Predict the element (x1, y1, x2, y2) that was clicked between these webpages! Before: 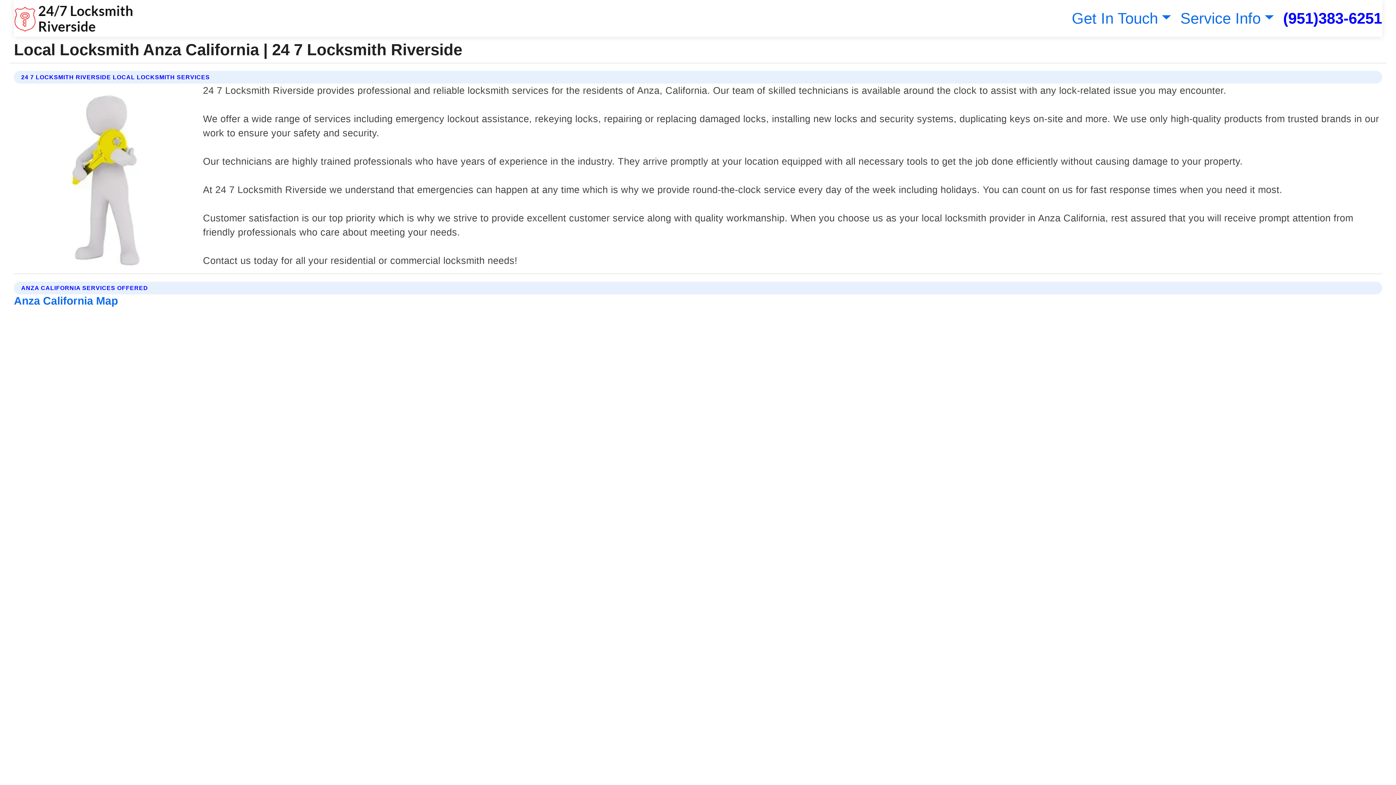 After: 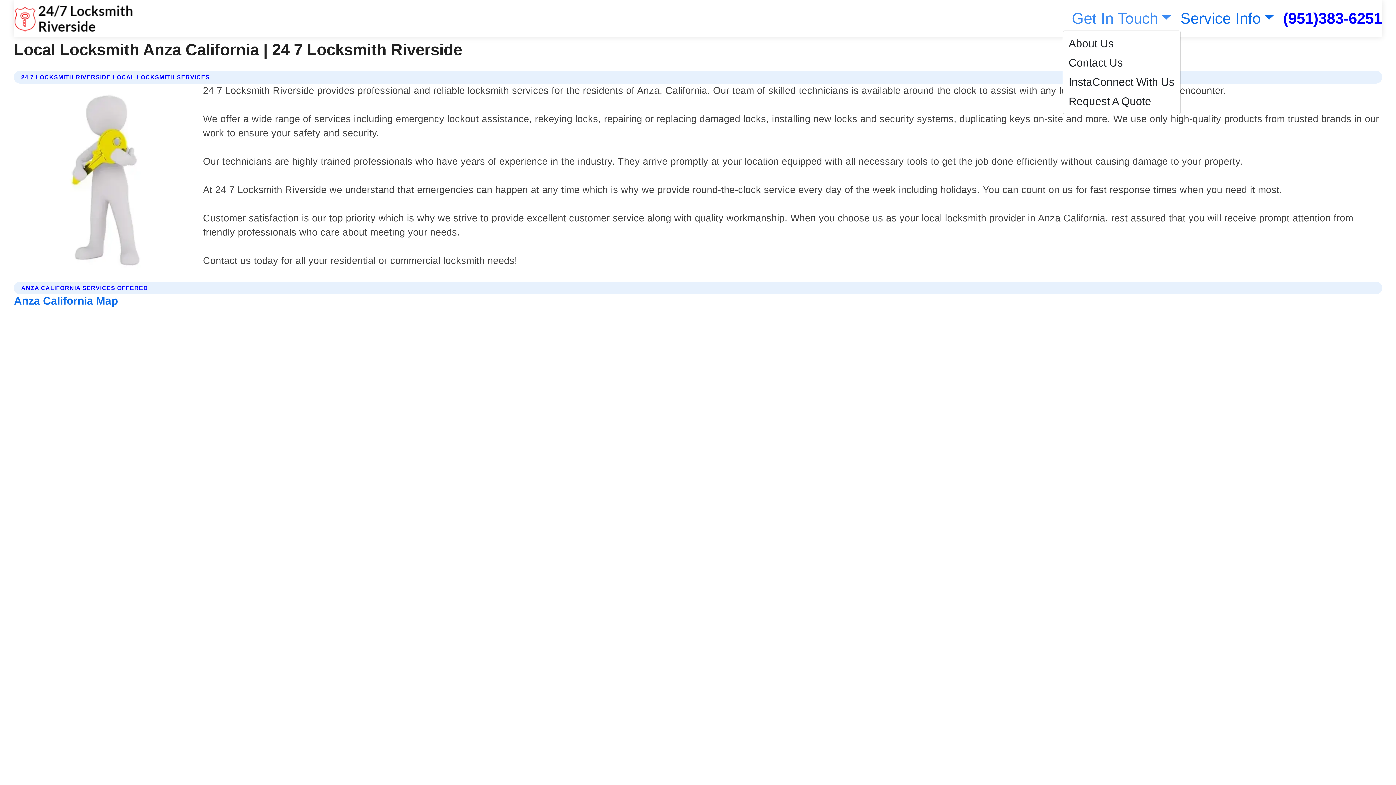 Action: bbox: (1068, 9, 1171, 26) label: Get In Touch